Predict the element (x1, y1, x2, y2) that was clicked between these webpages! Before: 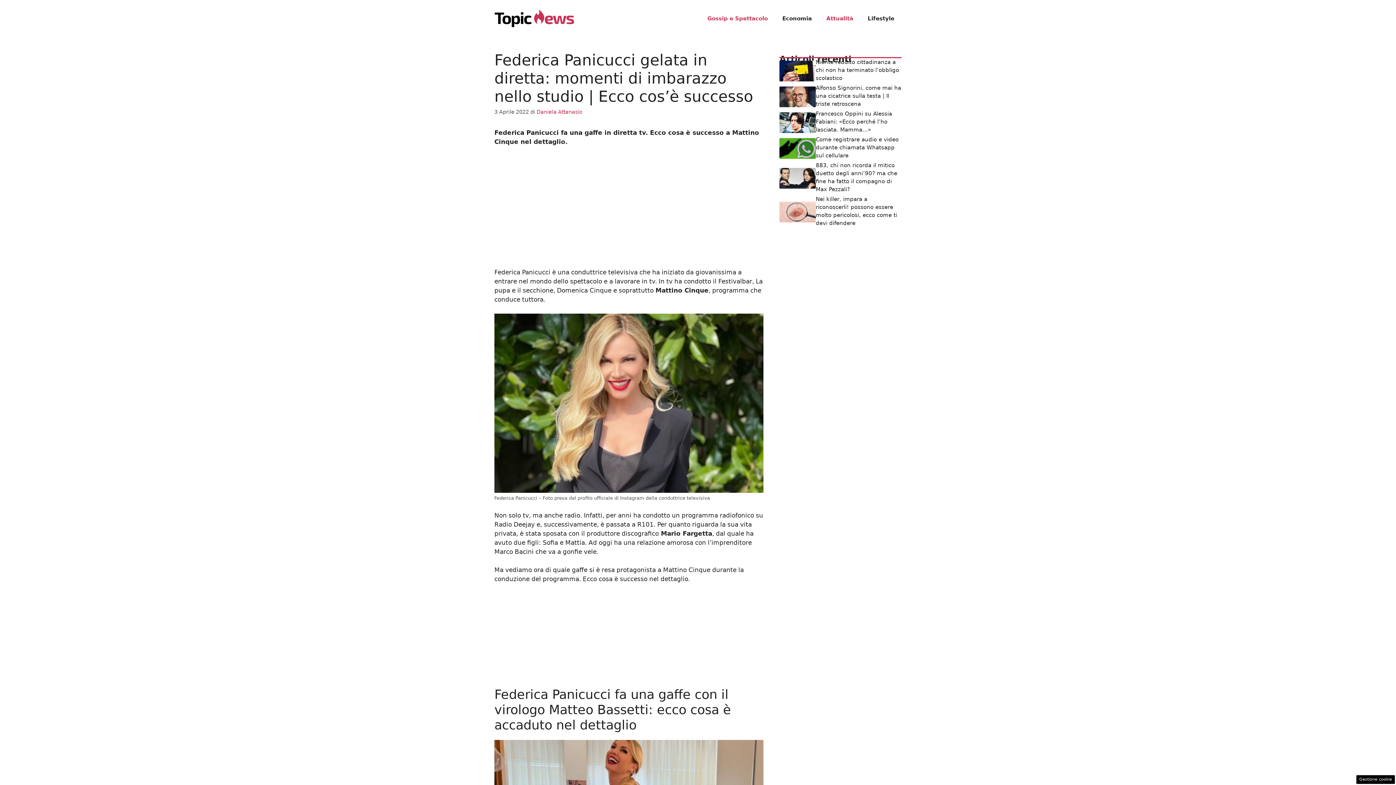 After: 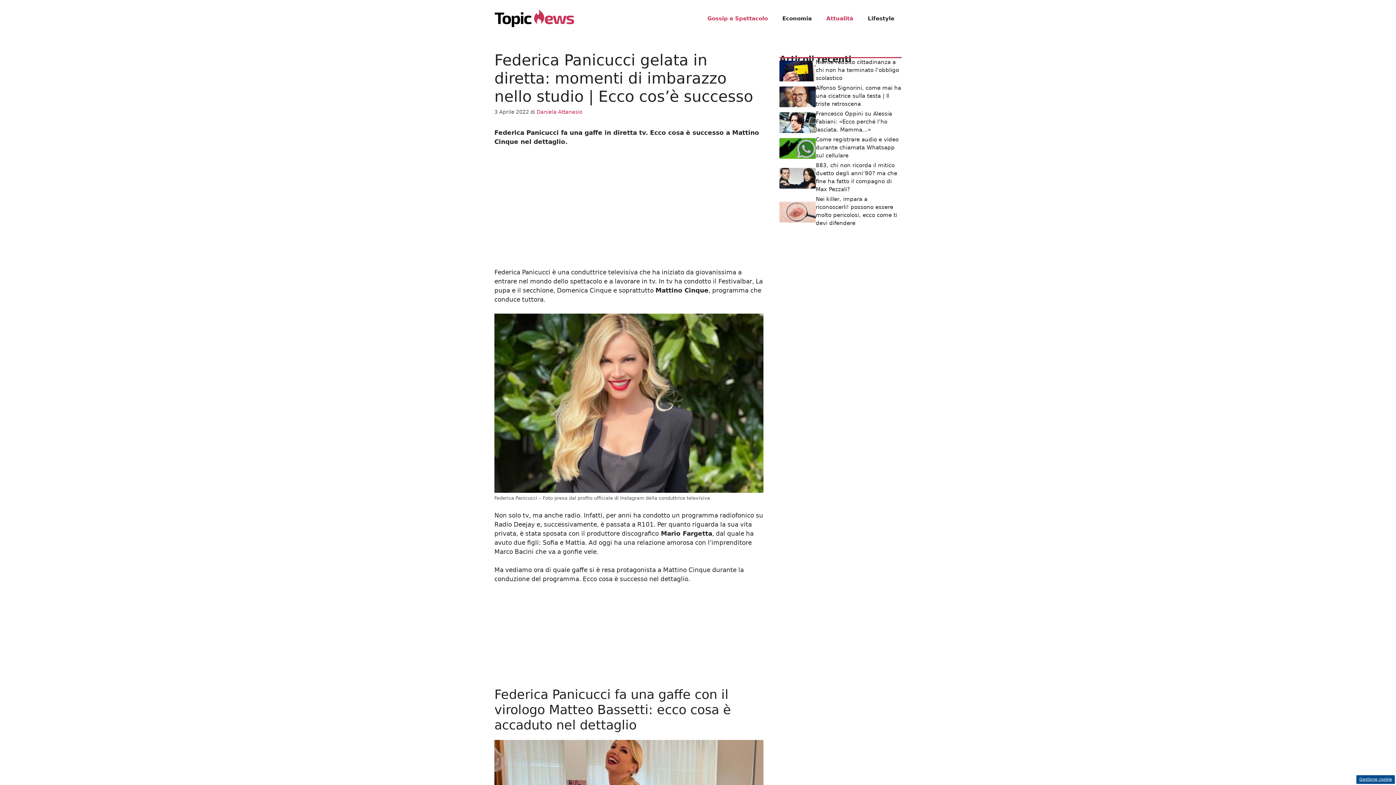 Action: bbox: (1356, 775, 1395, 784) label: Gestione cookie